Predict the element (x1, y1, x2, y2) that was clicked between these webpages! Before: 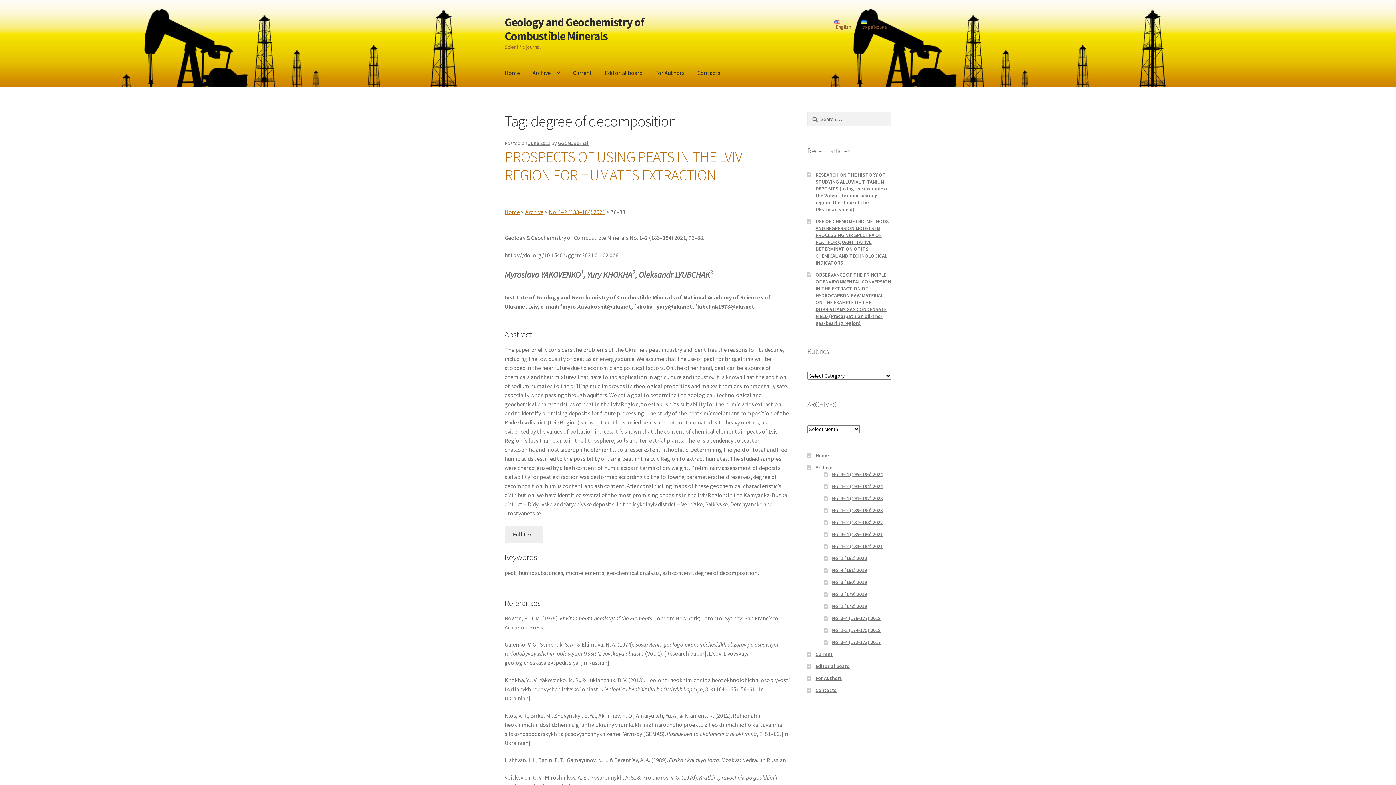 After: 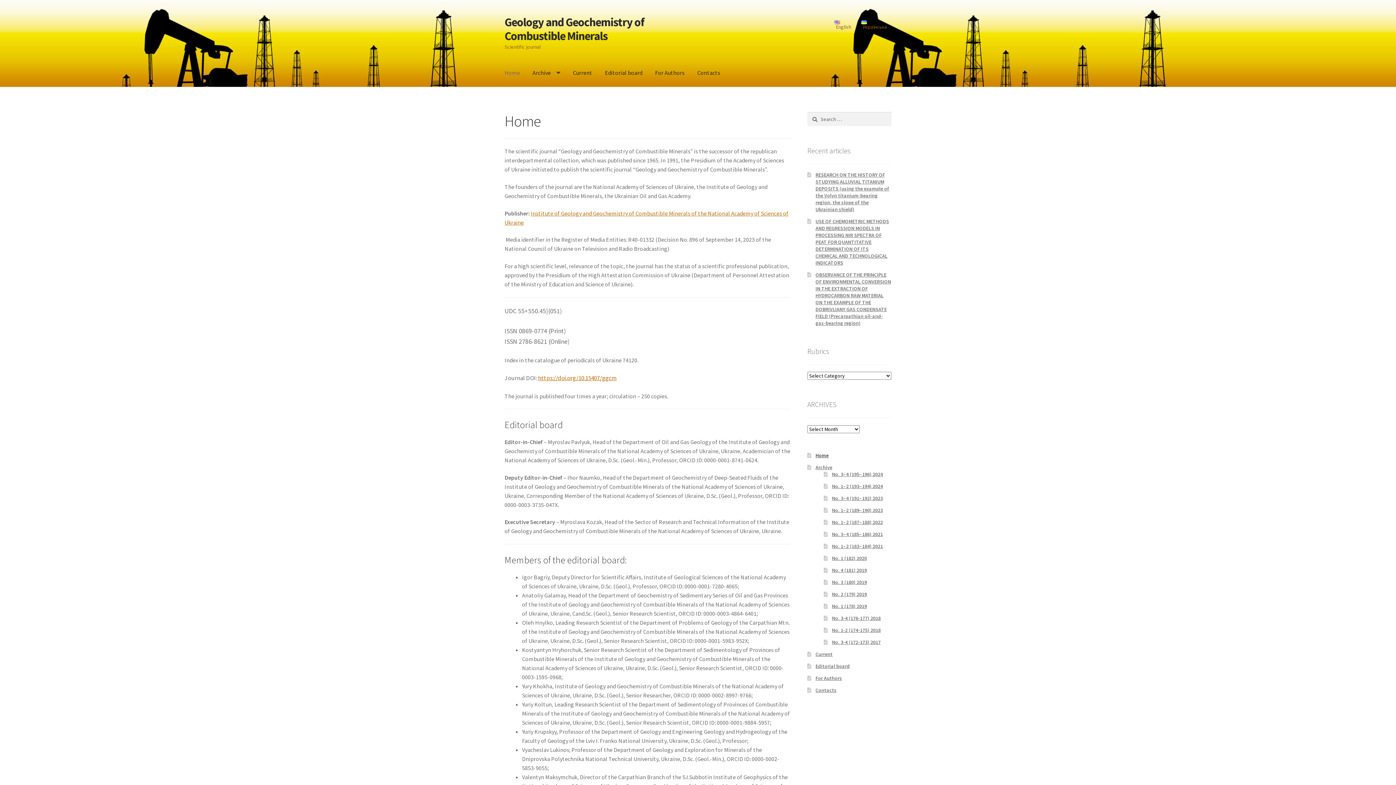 Action: label: Geology and Geochemistry of Combustible Minerals bbox: (504, 14, 644, 43)